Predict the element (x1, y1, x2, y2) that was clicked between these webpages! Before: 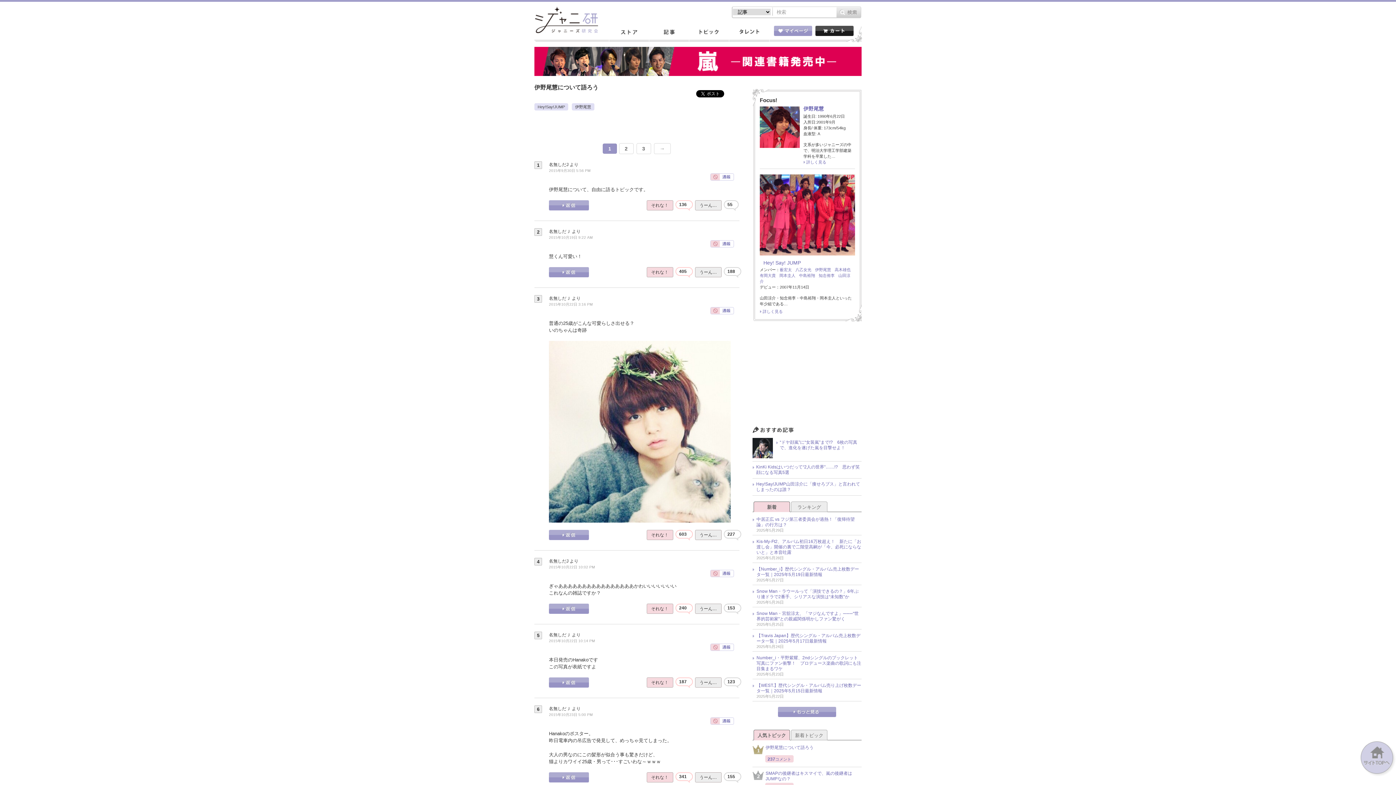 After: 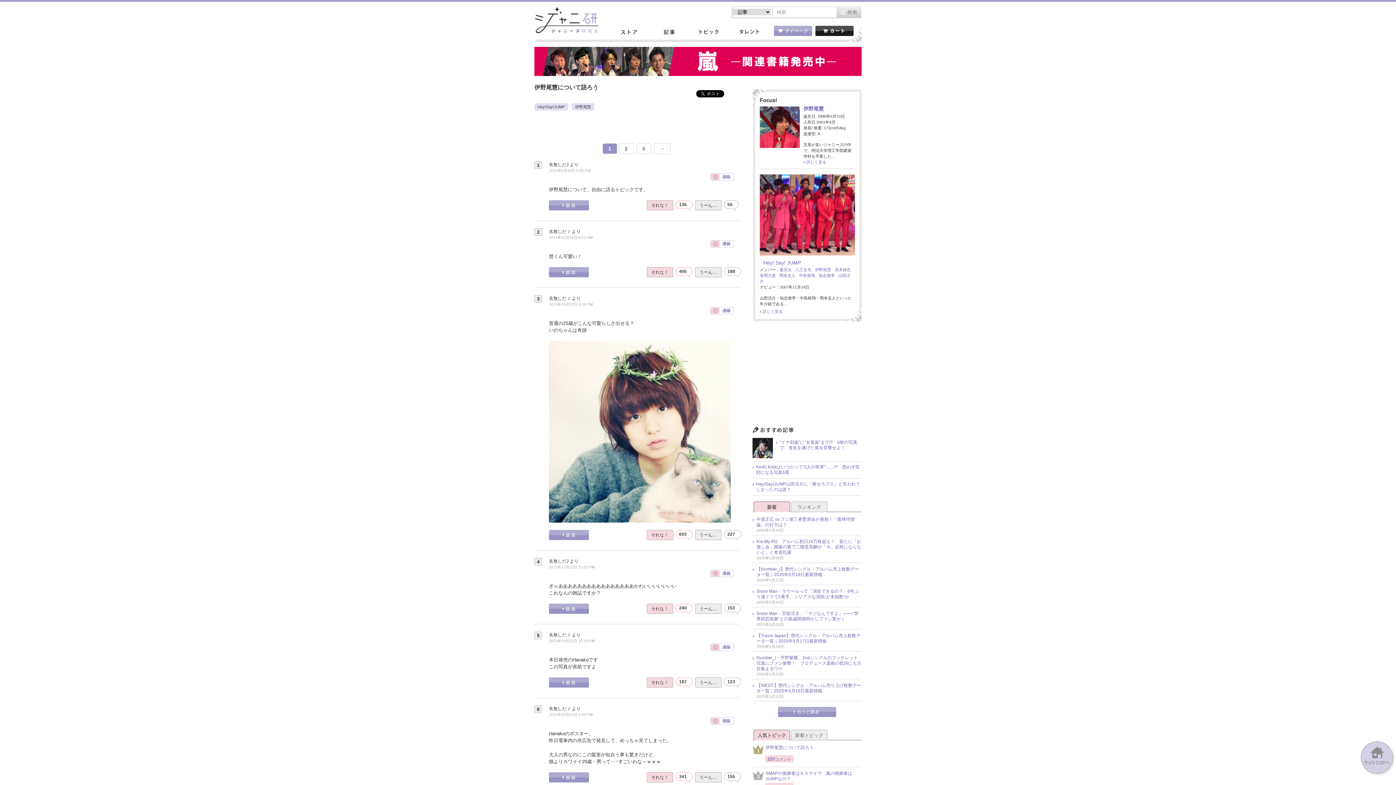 Action: label: 伊野尾慧について語ろう bbox: (752, 745, 813, 754)